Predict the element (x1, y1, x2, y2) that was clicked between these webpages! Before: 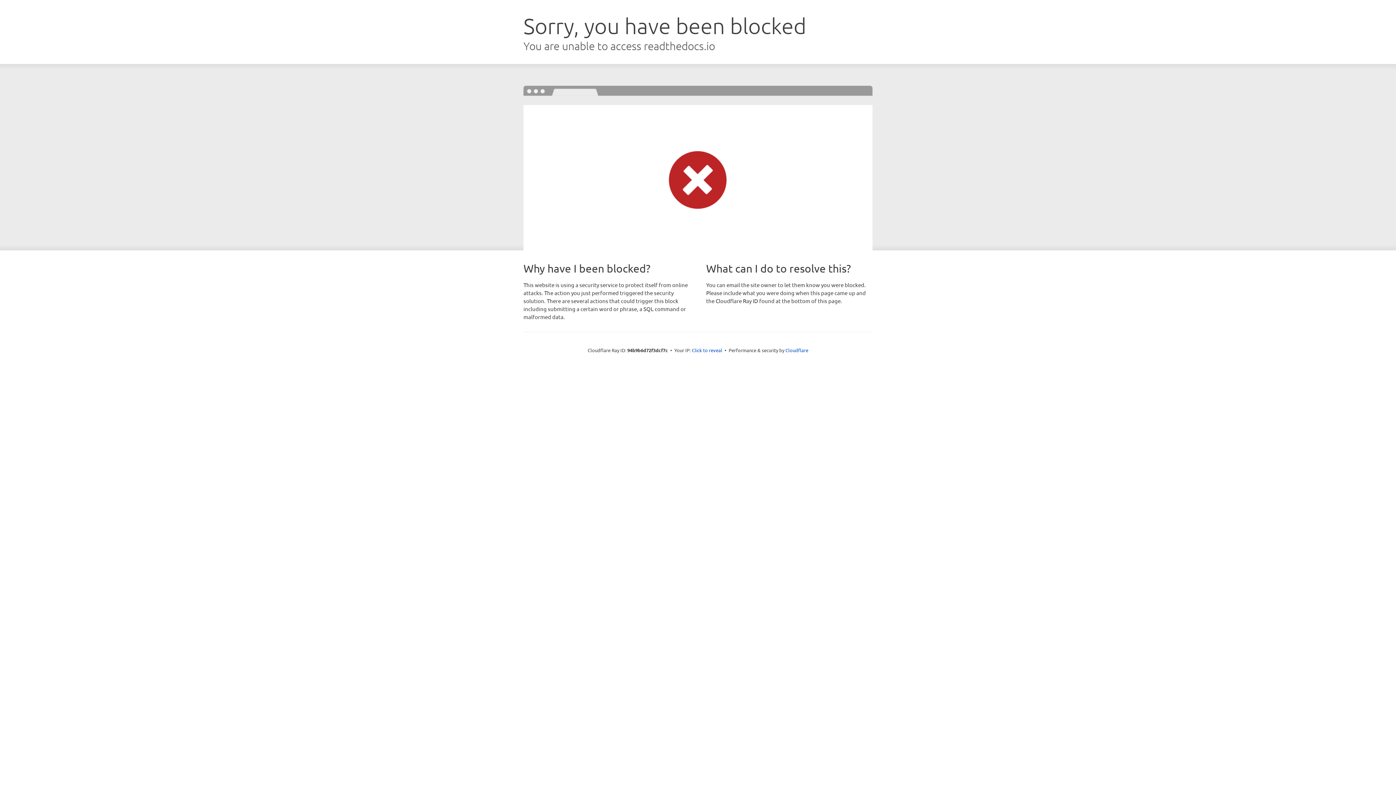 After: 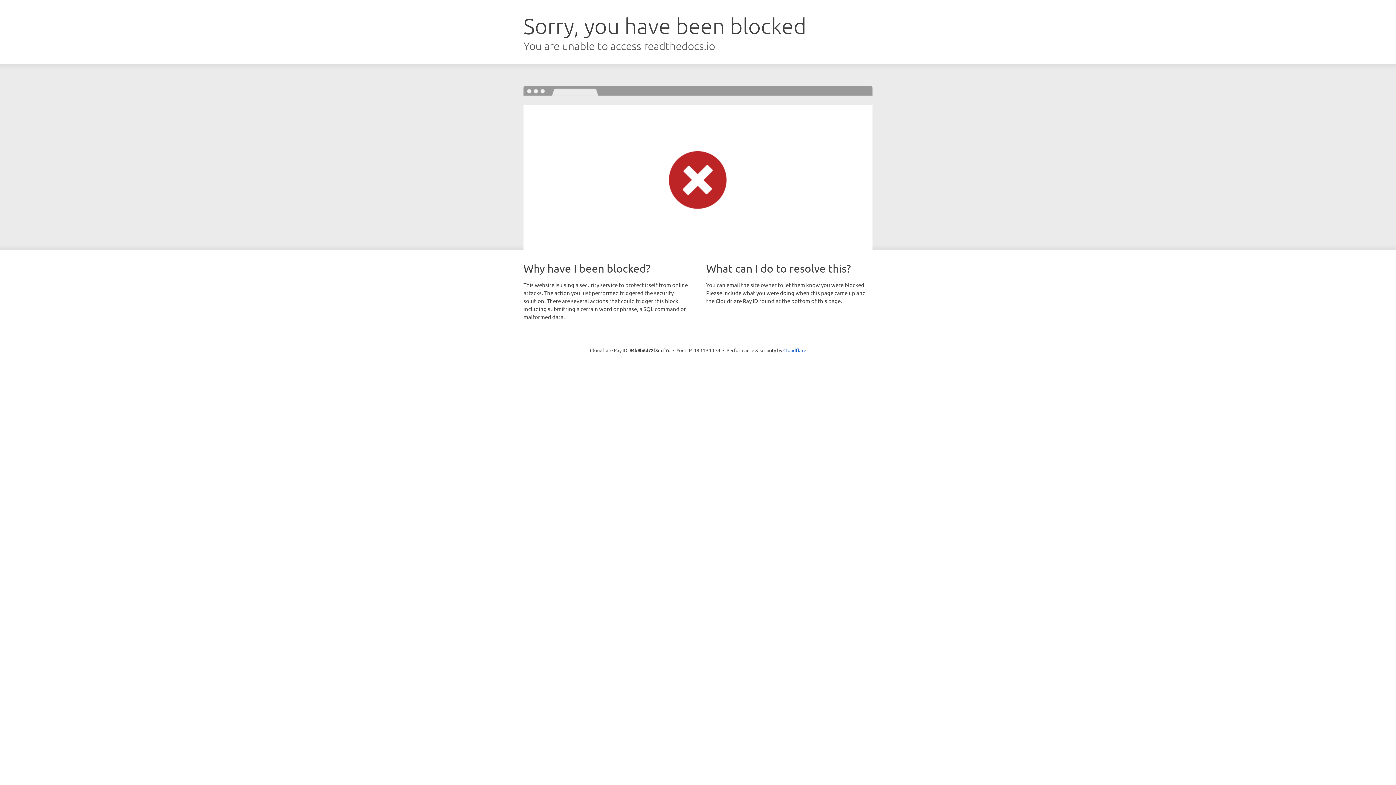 Action: bbox: (692, 346, 722, 353) label: Click to reveal